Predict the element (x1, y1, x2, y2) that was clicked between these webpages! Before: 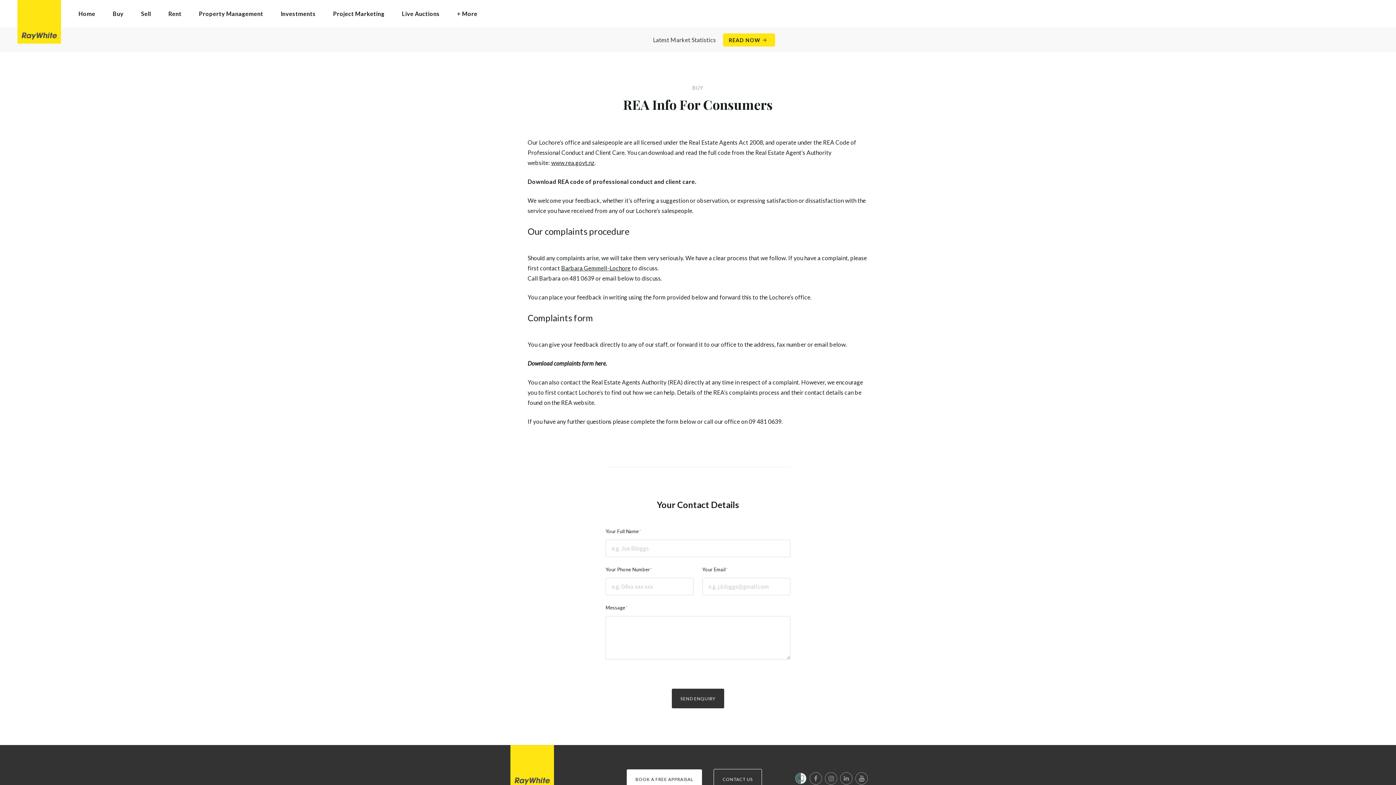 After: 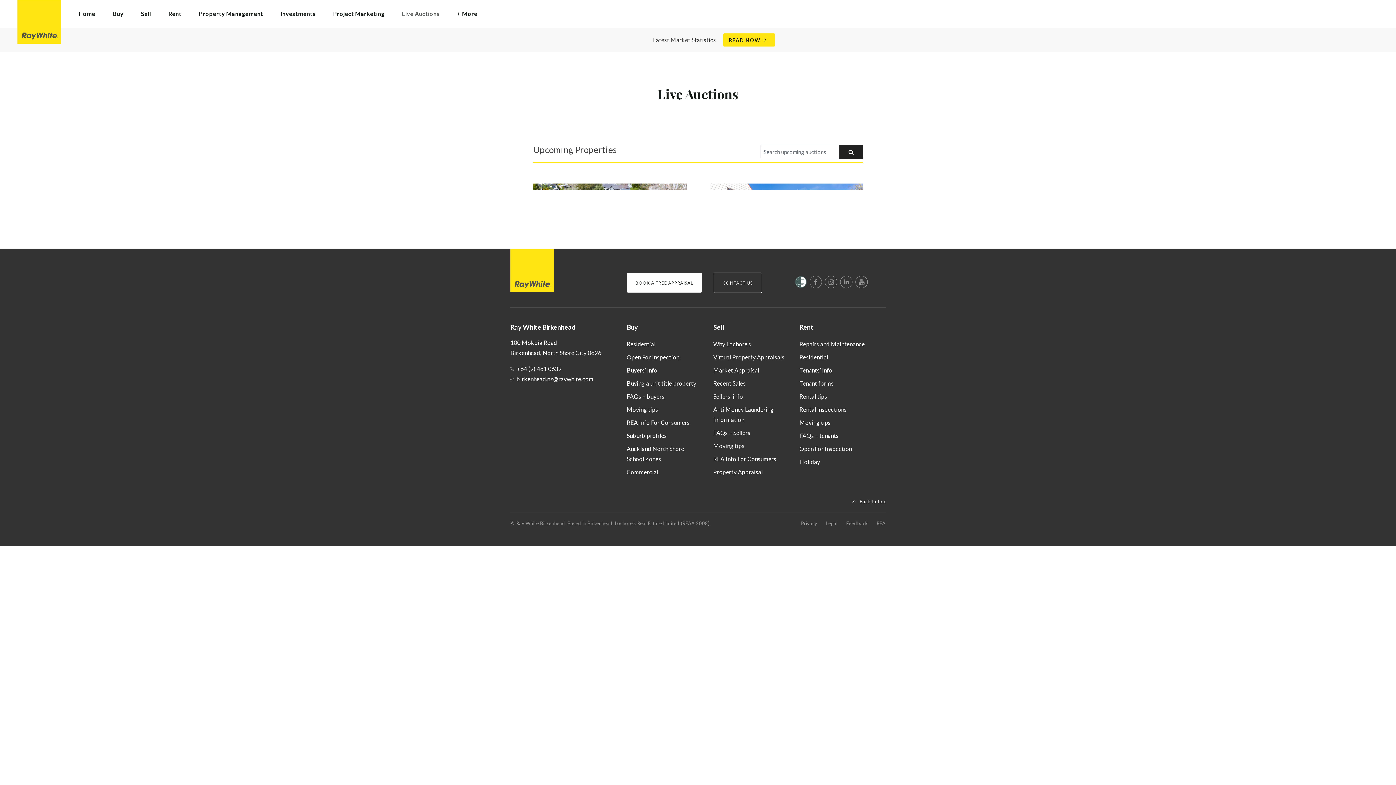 Action: label: Live Auctions bbox: (393, 5, 448, 21)